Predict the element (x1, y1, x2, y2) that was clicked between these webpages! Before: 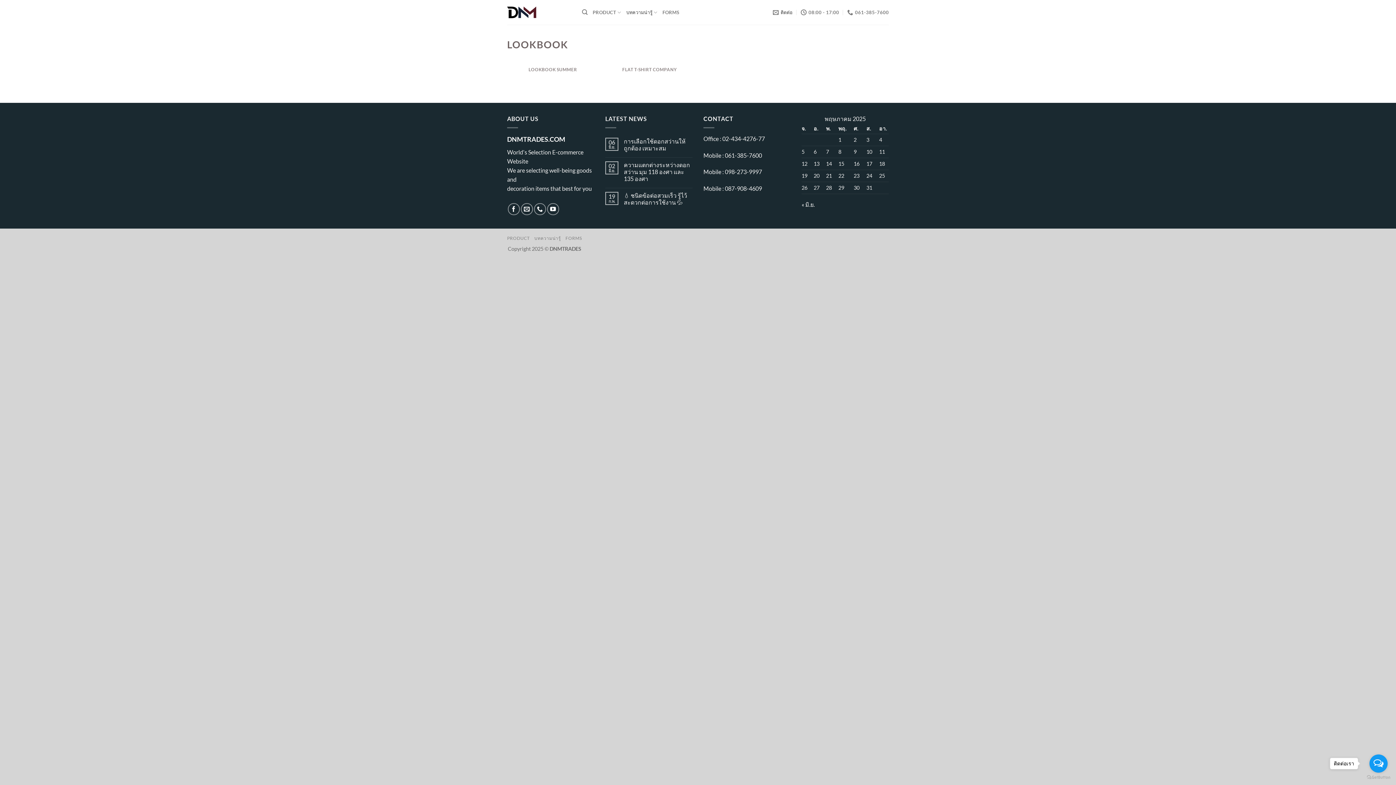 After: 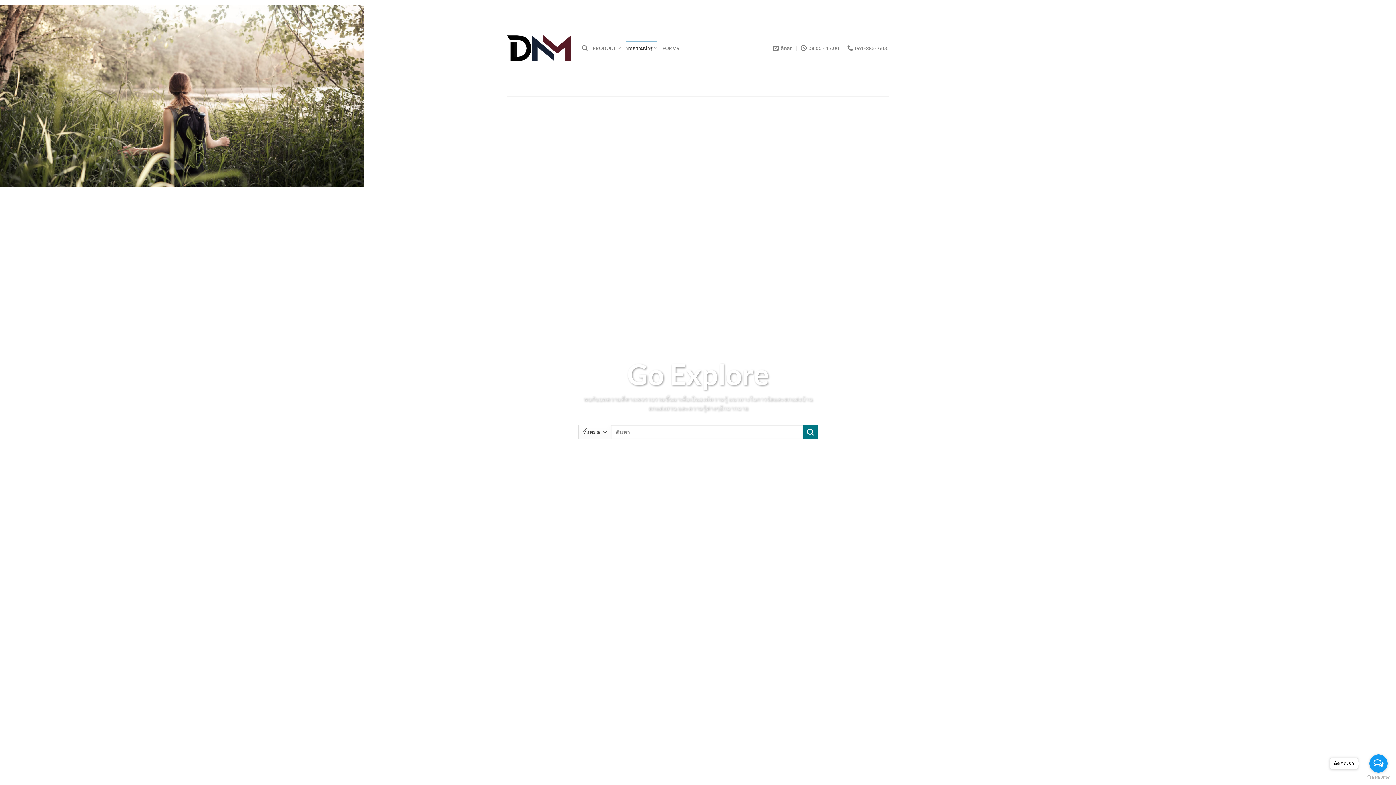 Action: label: บทความน่ารู้ bbox: (626, 5, 657, 19)